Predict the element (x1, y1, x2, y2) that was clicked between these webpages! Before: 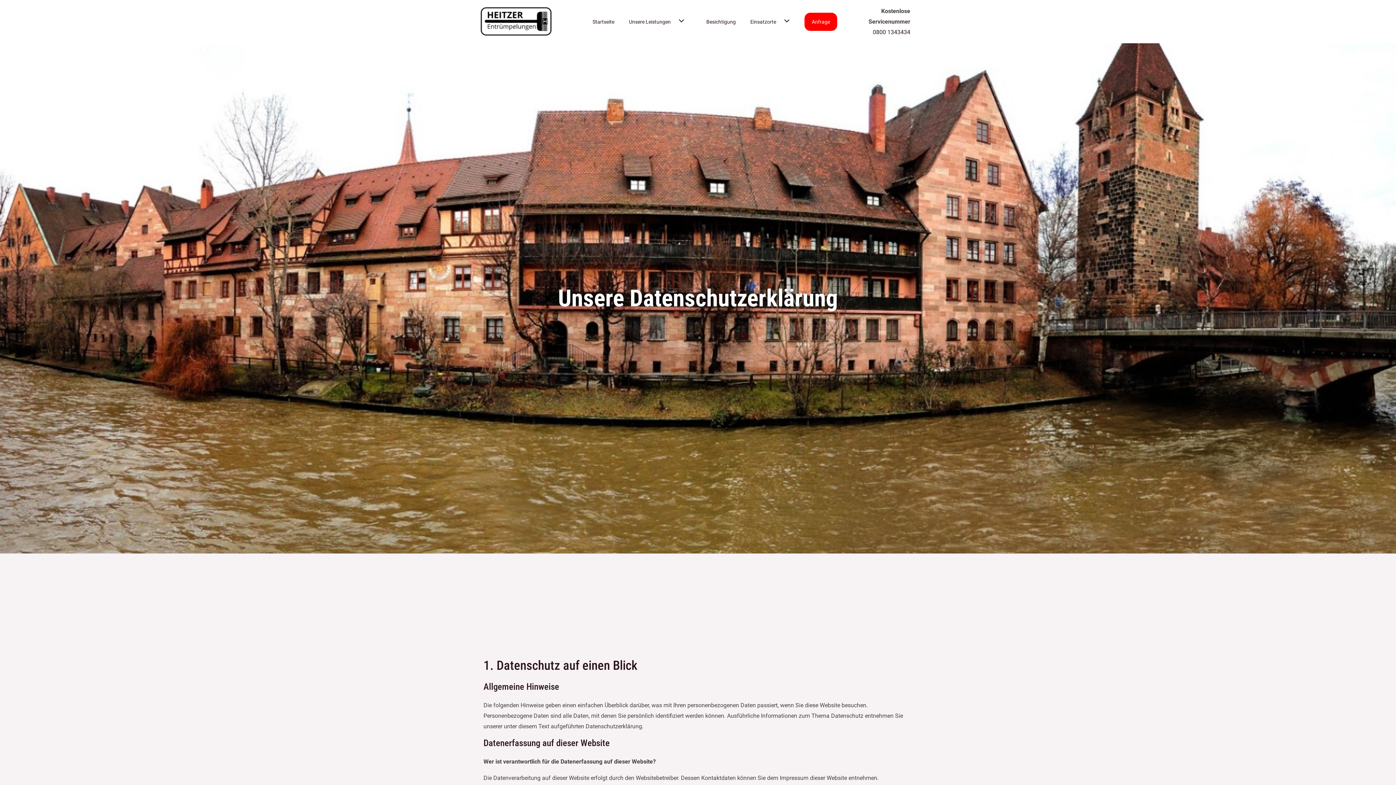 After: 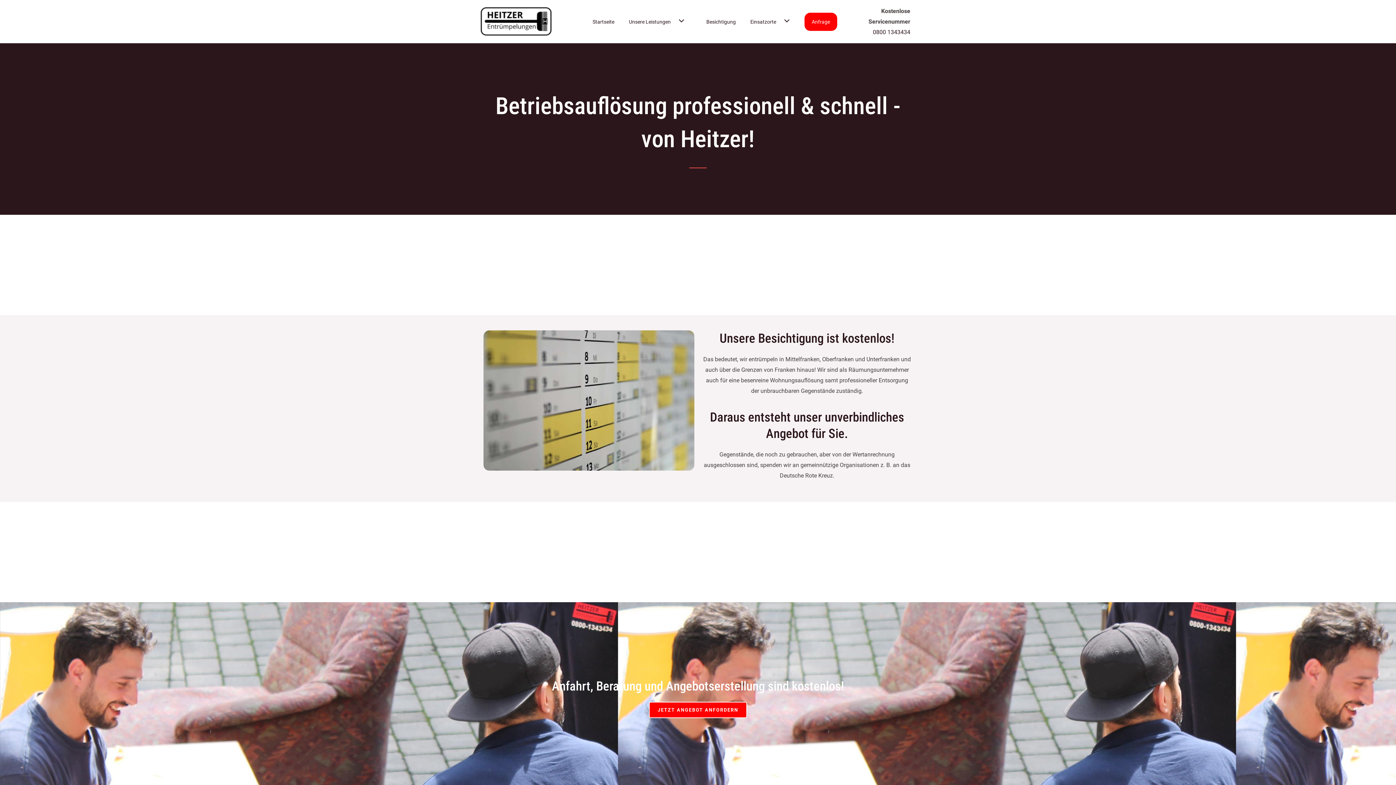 Action: bbox: (699, 12, 743, 30) label: Besichtigung